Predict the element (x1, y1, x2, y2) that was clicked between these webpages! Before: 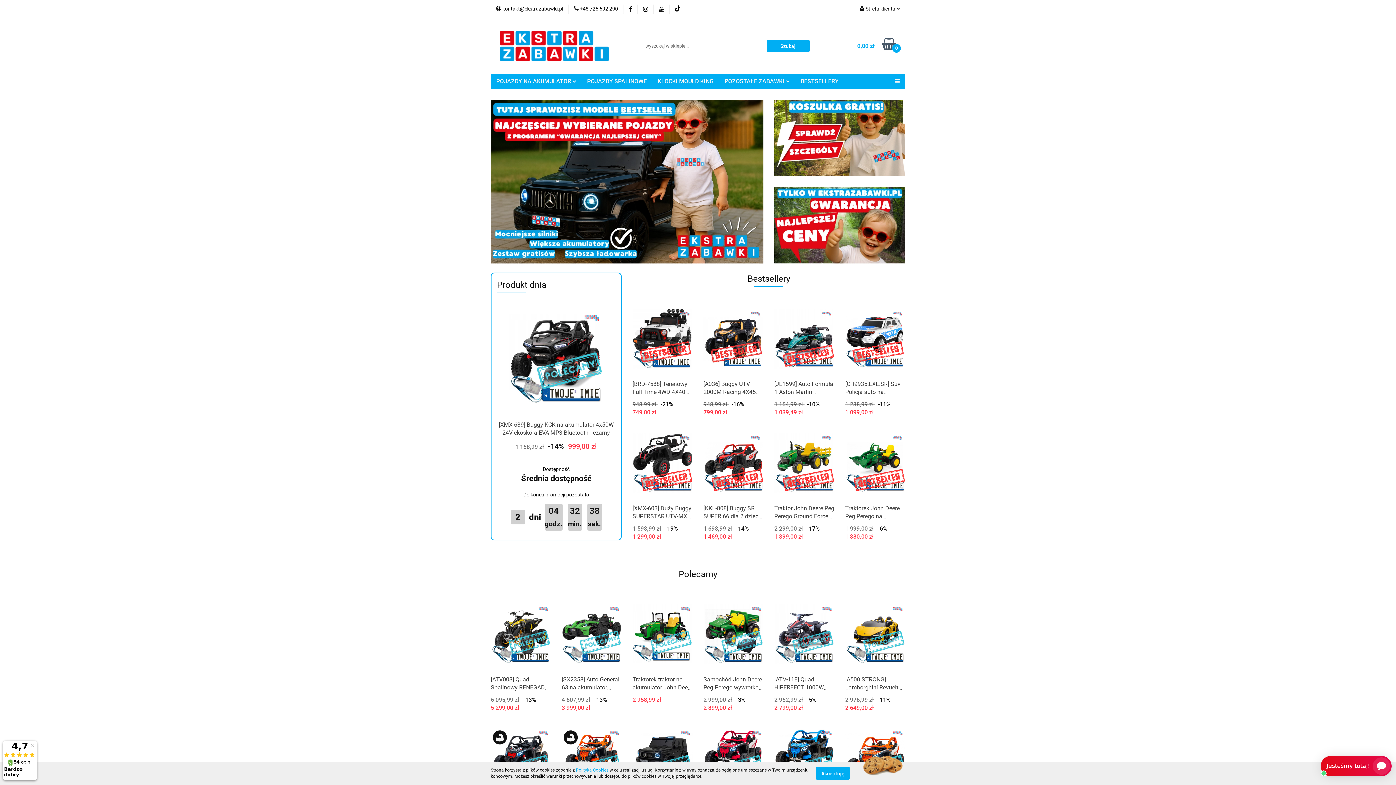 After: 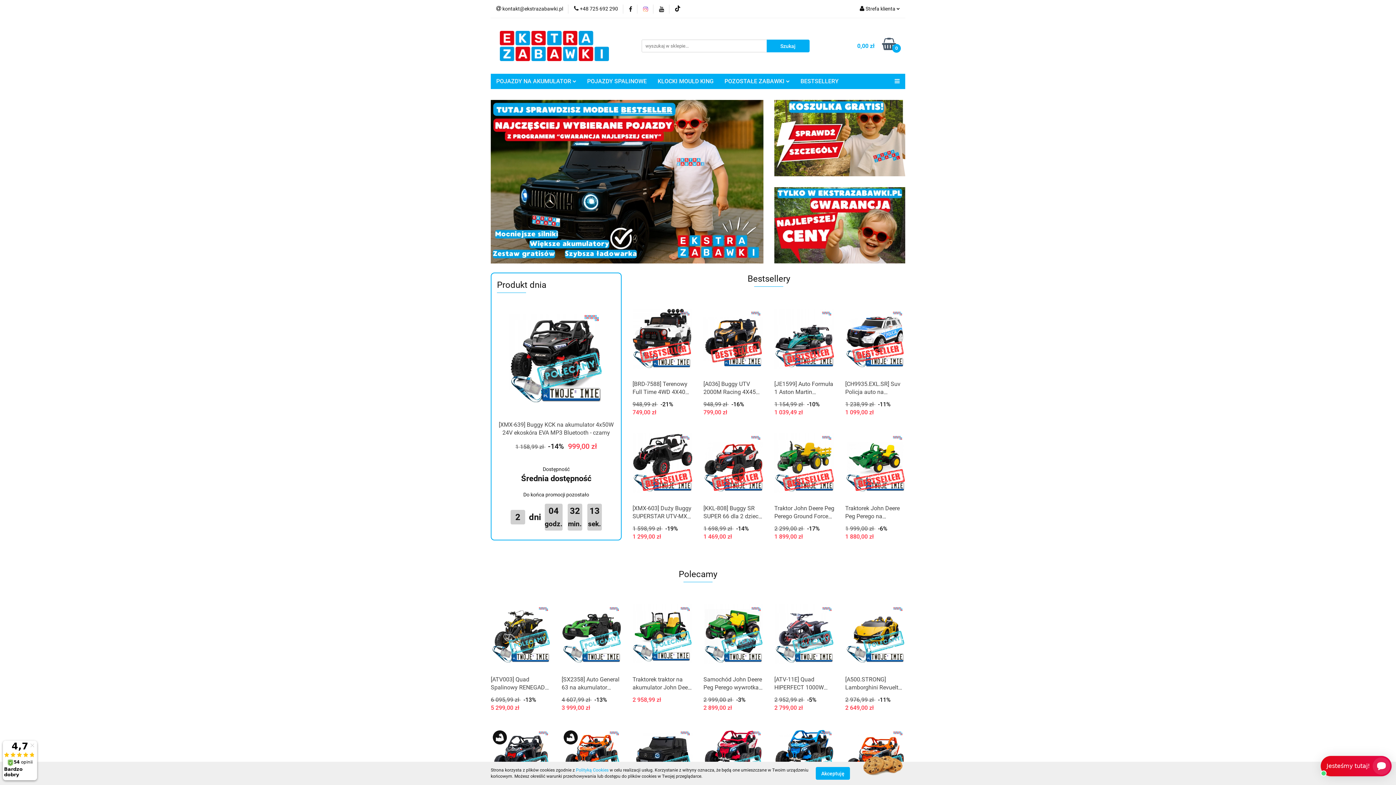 Action: bbox: (632, 6, 636, 11)